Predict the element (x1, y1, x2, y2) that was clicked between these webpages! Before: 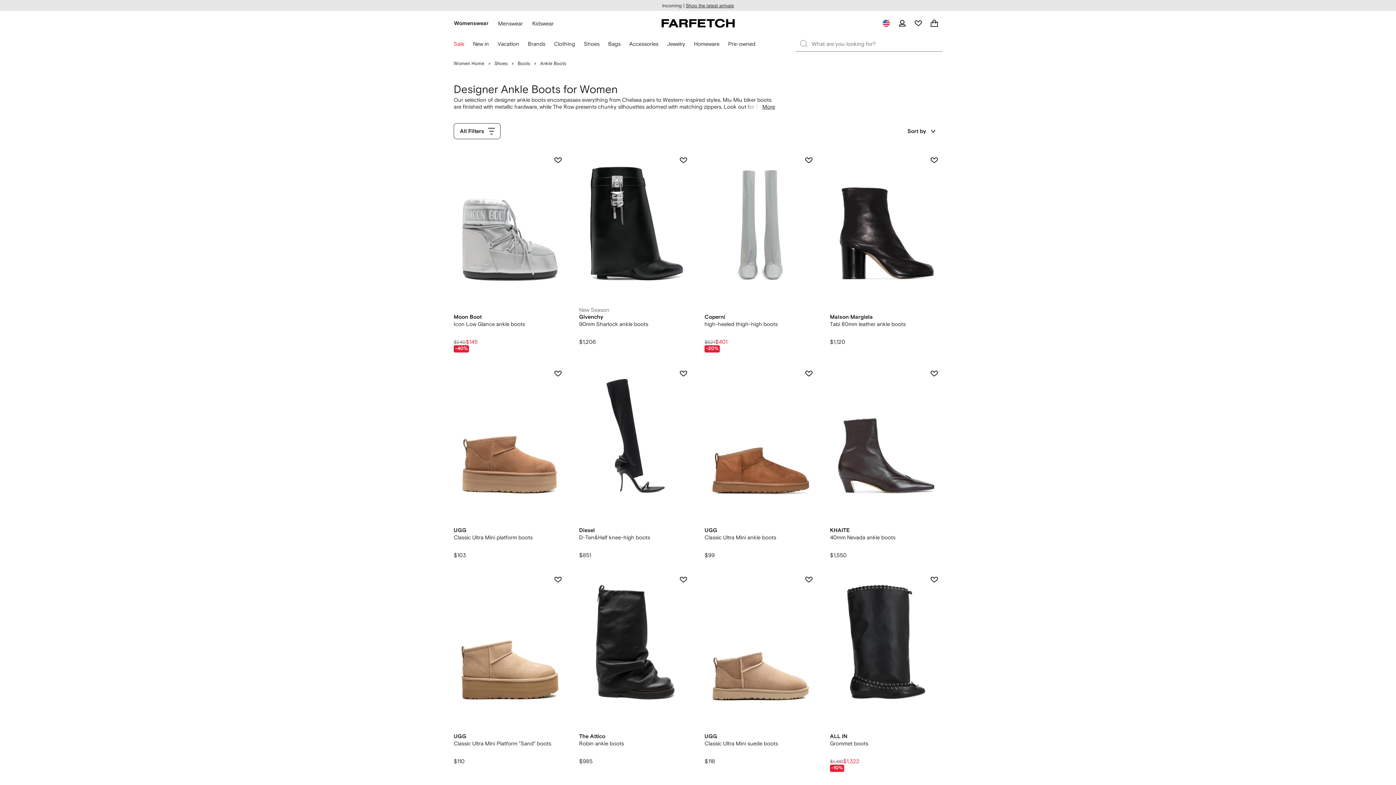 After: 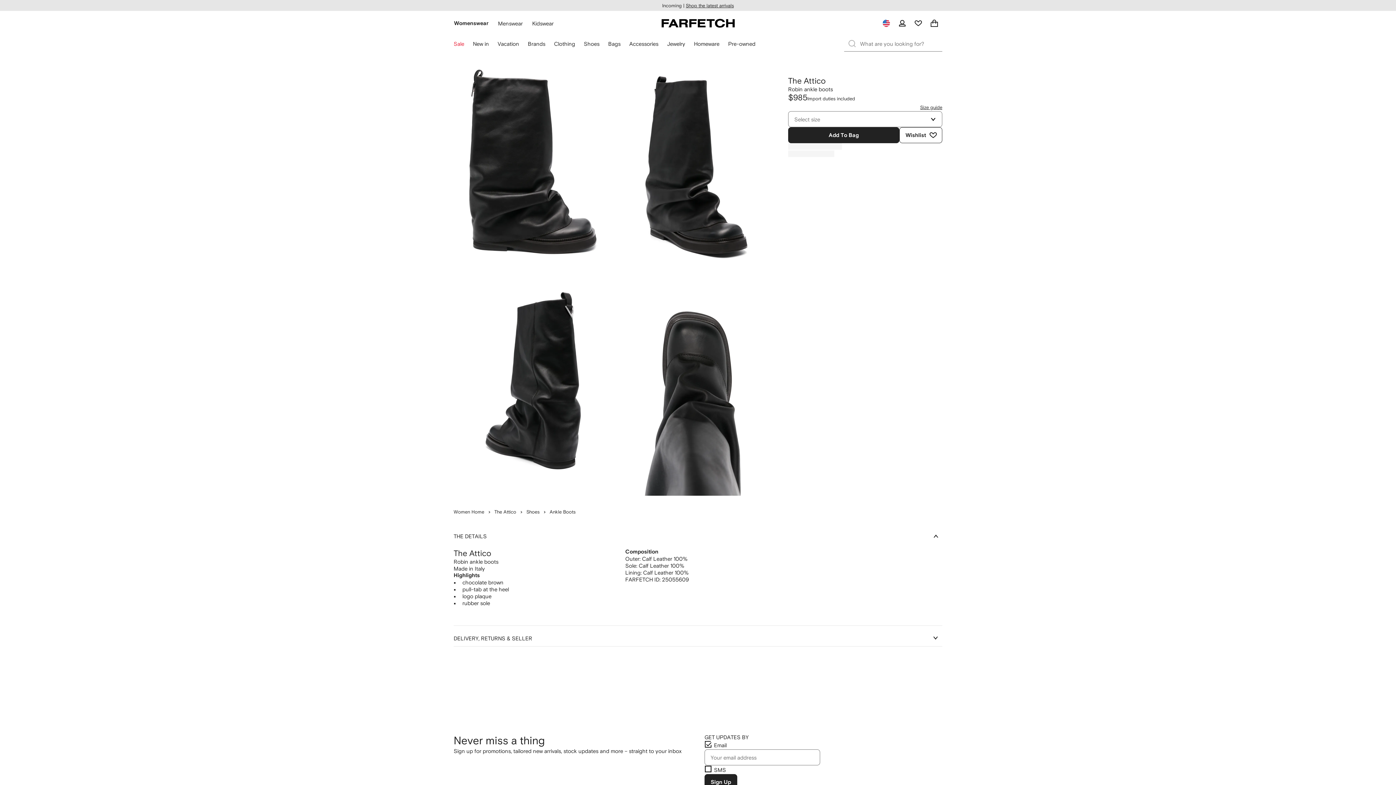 Action: bbox: (579, 572, 691, 765) label: The Attico: Robin ankle boots